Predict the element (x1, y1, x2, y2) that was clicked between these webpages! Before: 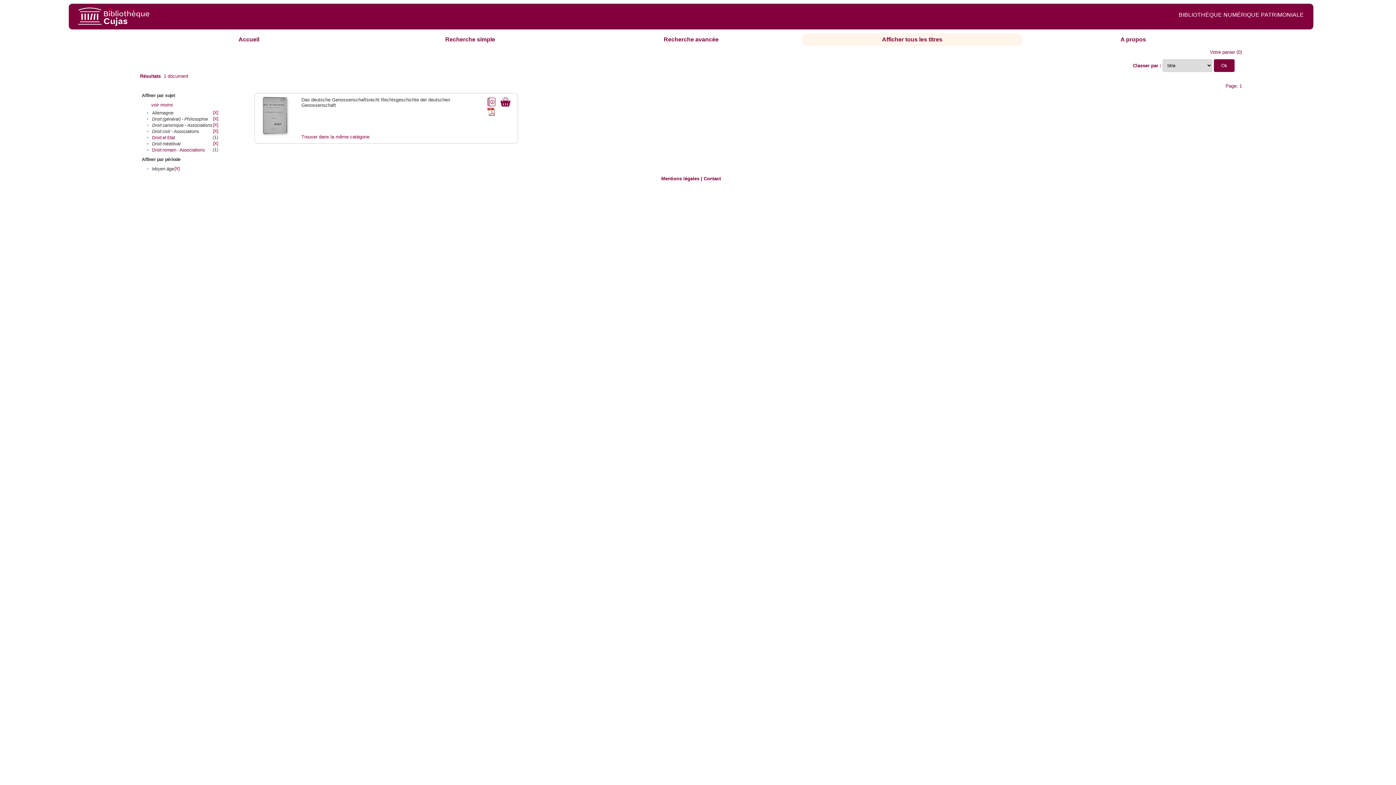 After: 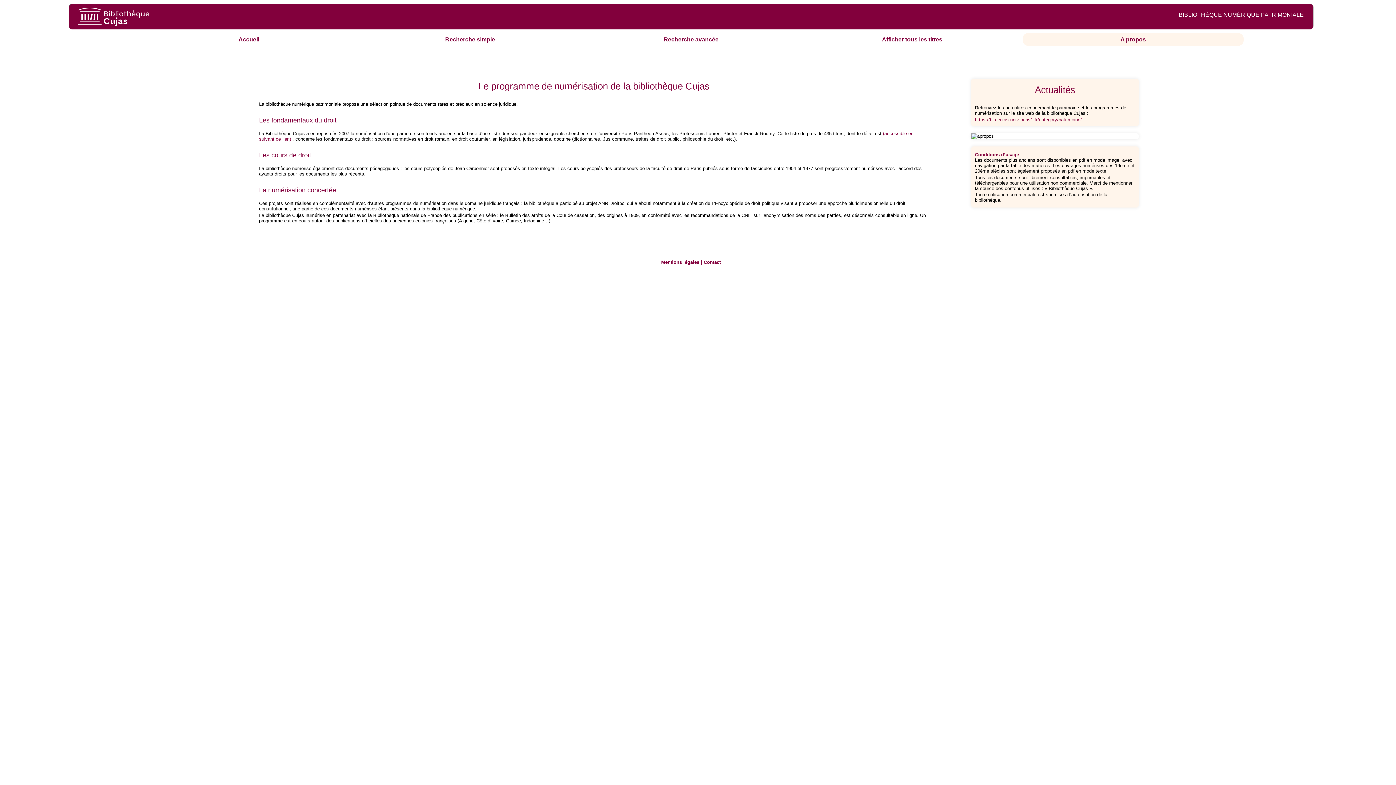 Action: label: A propos bbox: (1120, 36, 1146, 42)